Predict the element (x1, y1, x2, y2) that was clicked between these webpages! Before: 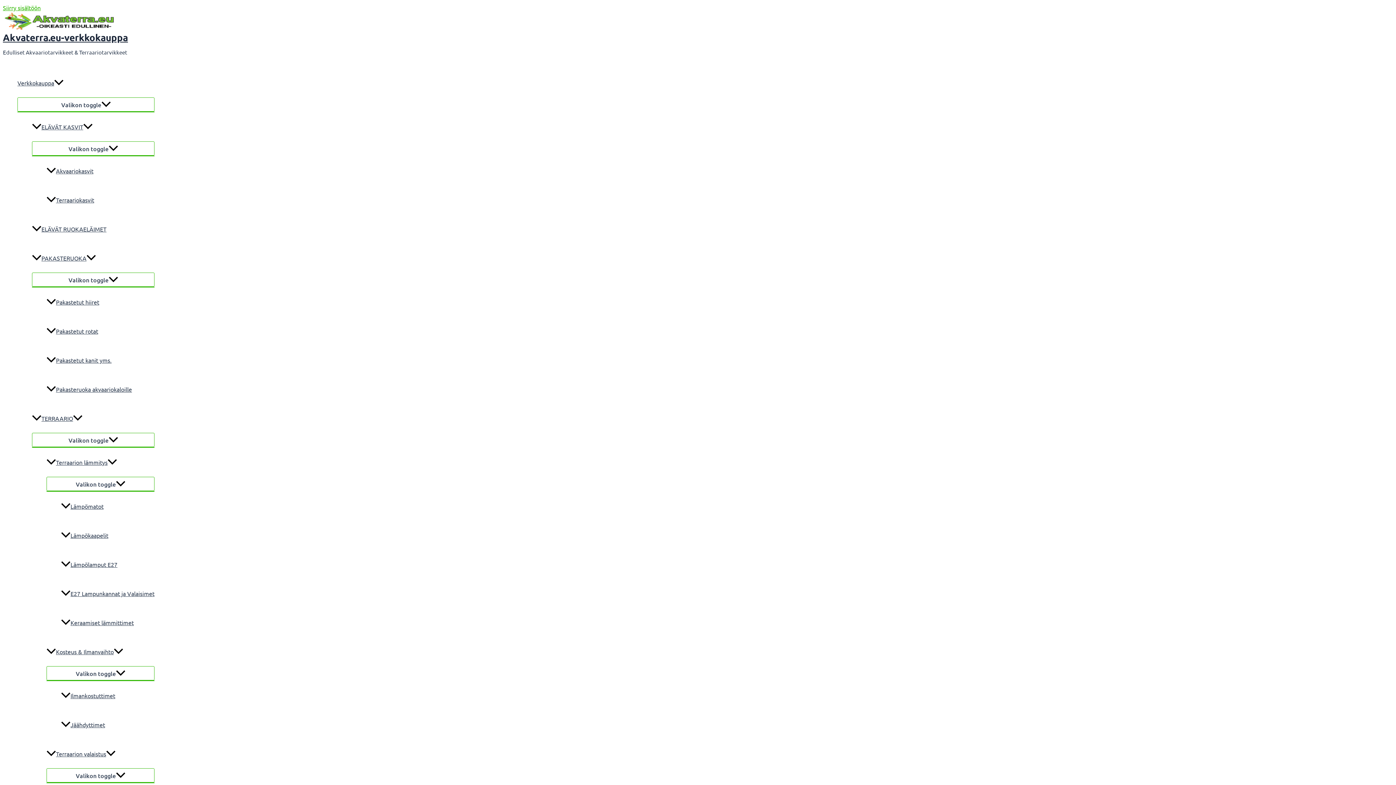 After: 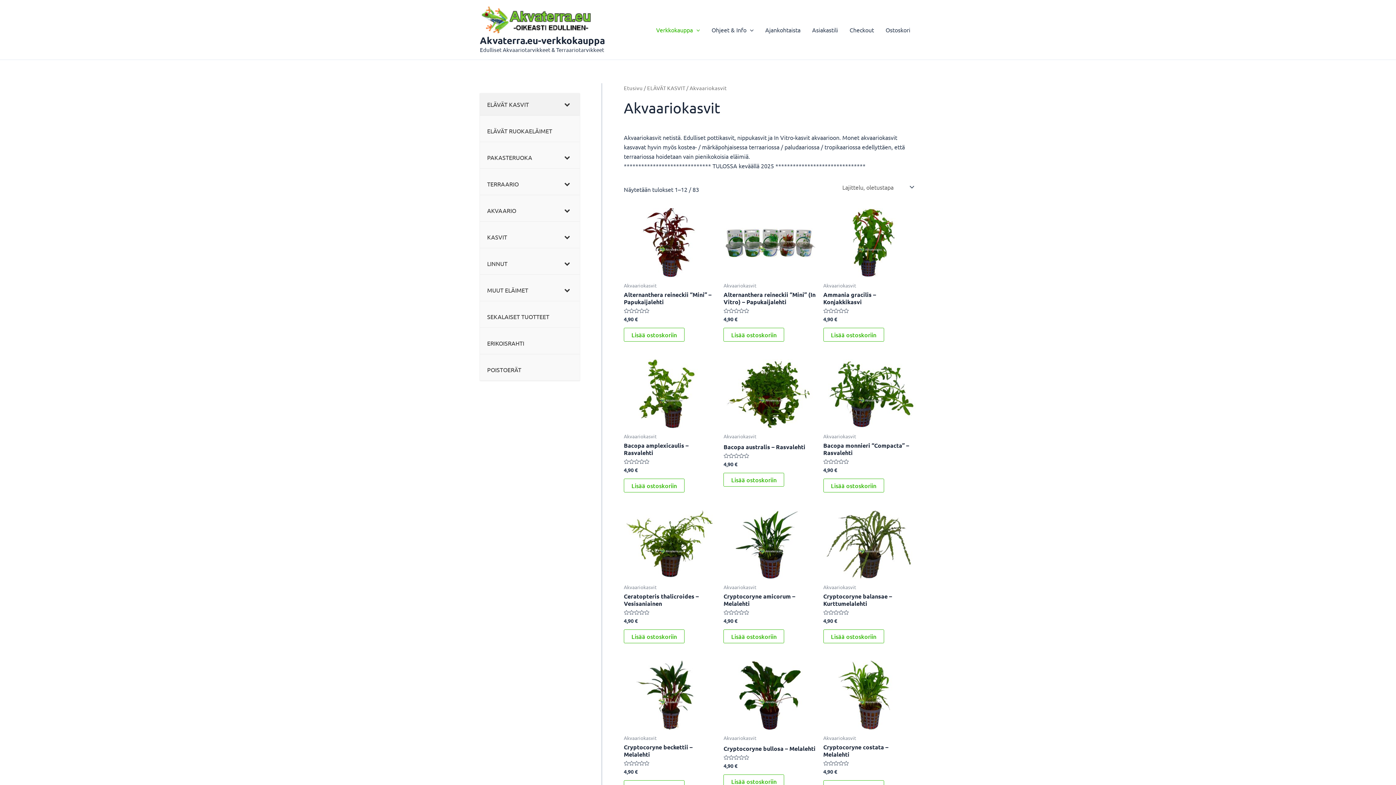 Action: label: Akvaariokasvit bbox: (46, 156, 154, 185)